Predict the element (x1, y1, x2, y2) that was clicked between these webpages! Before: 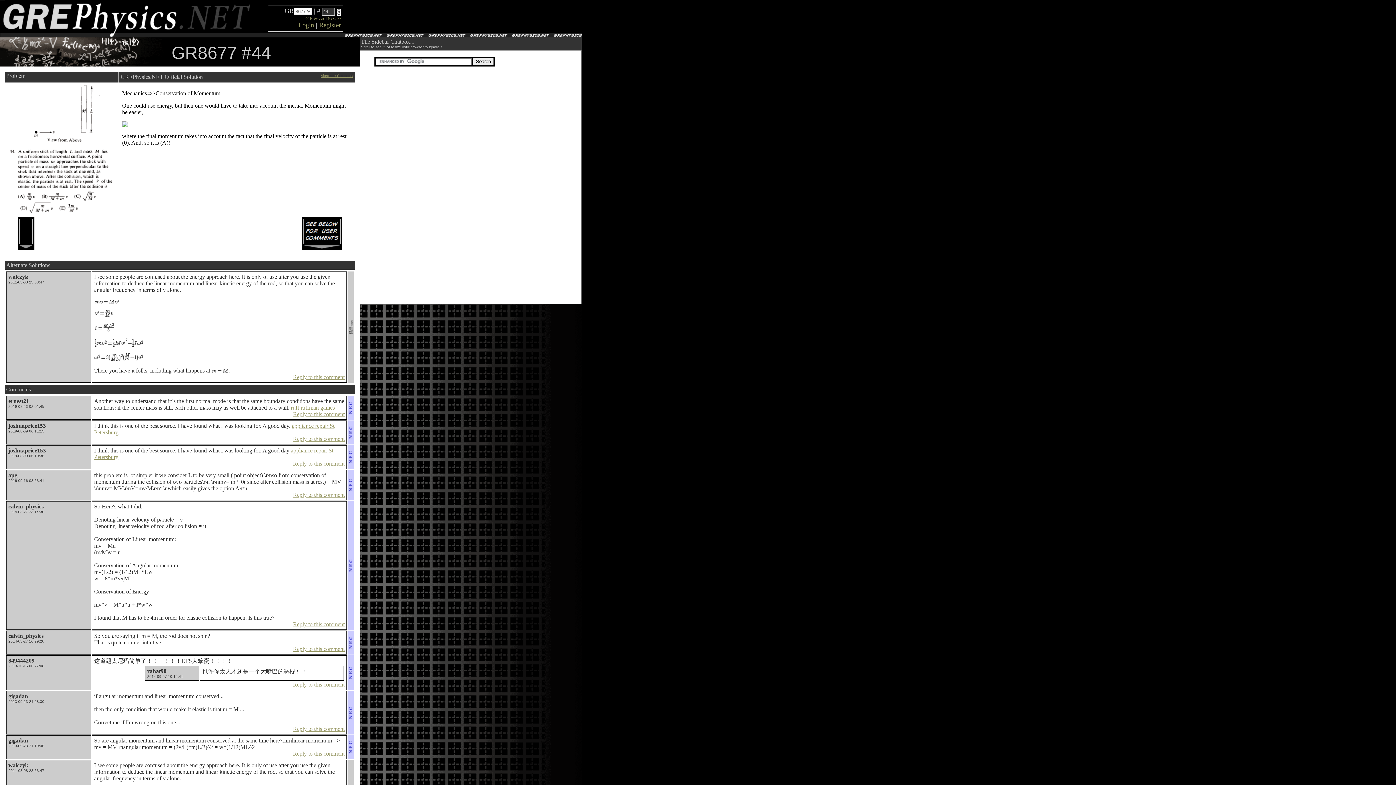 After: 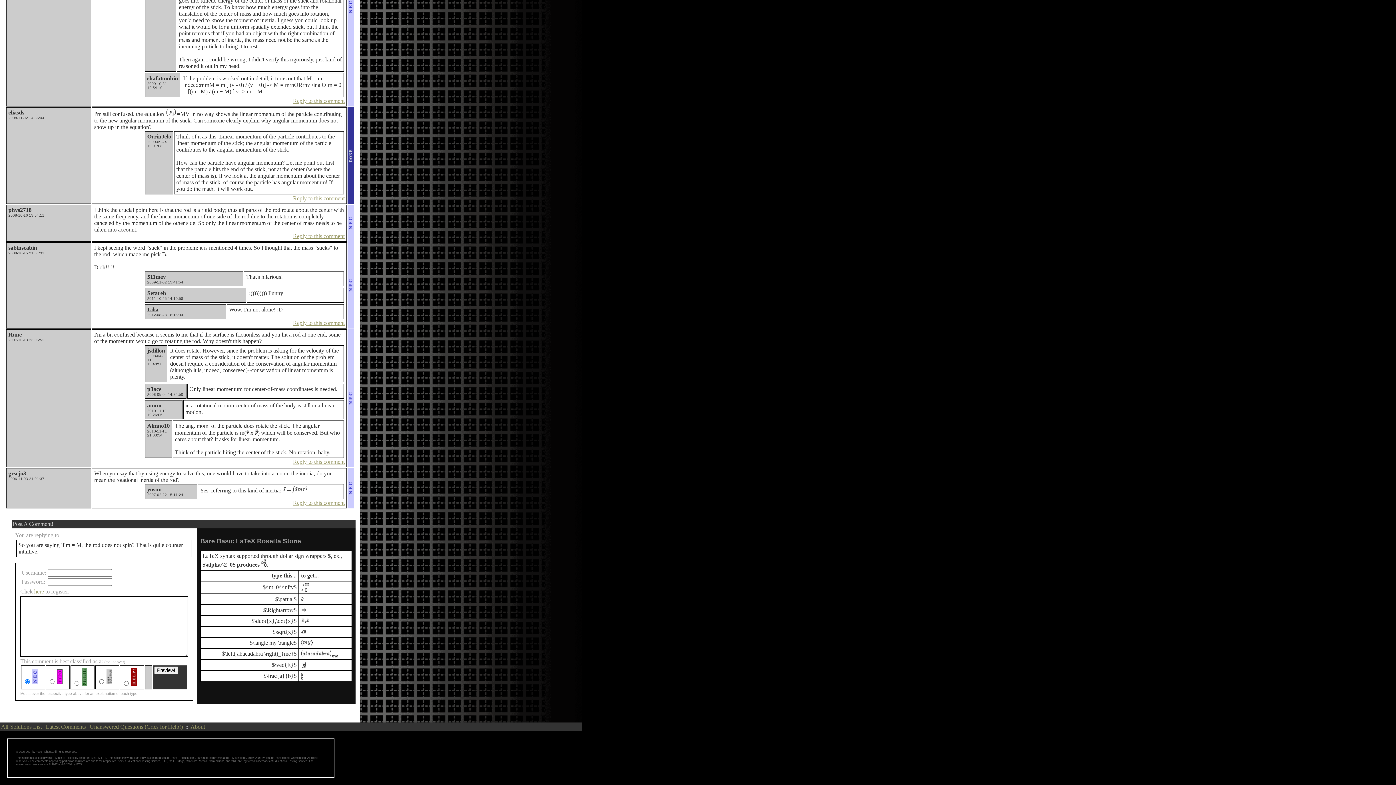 Action: bbox: (293, 646, 344, 652) label: Reply to this comment